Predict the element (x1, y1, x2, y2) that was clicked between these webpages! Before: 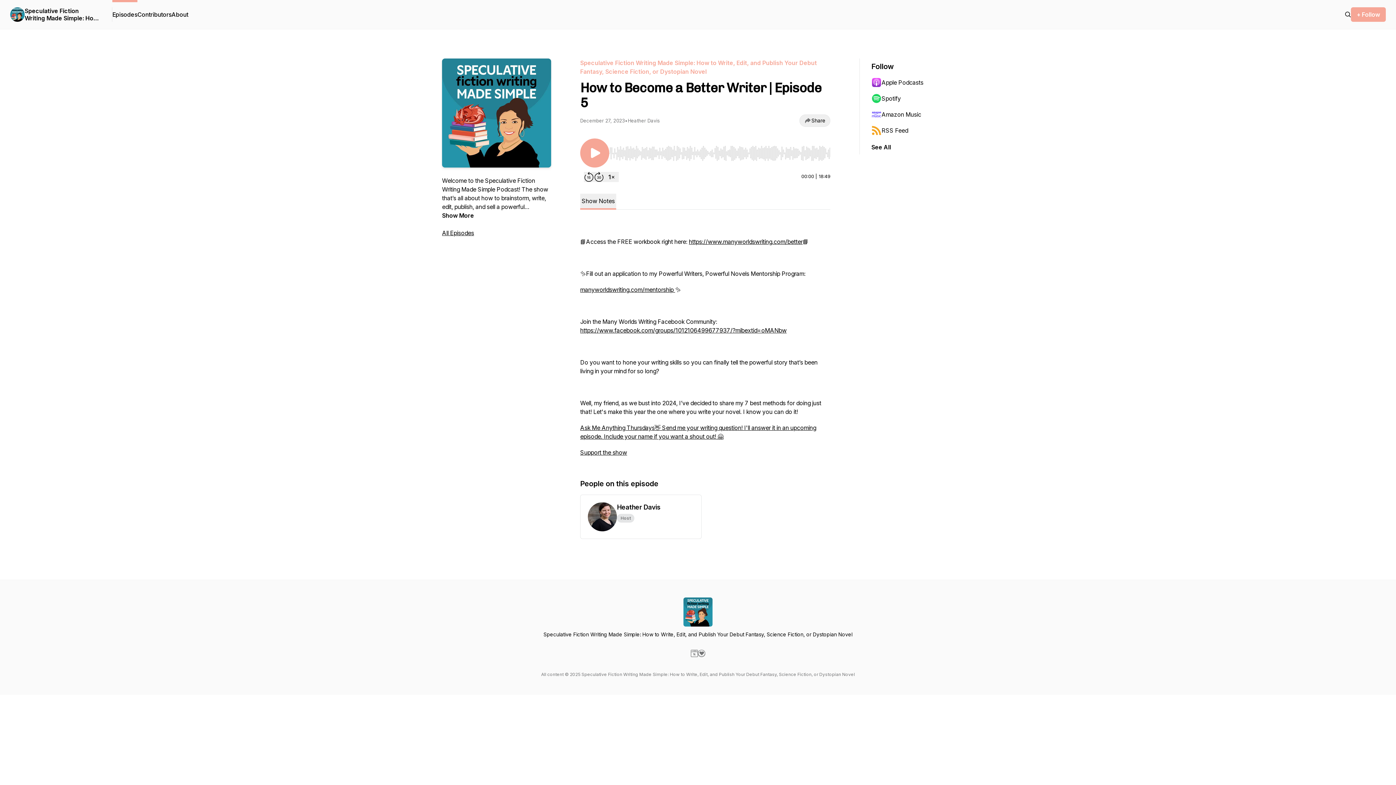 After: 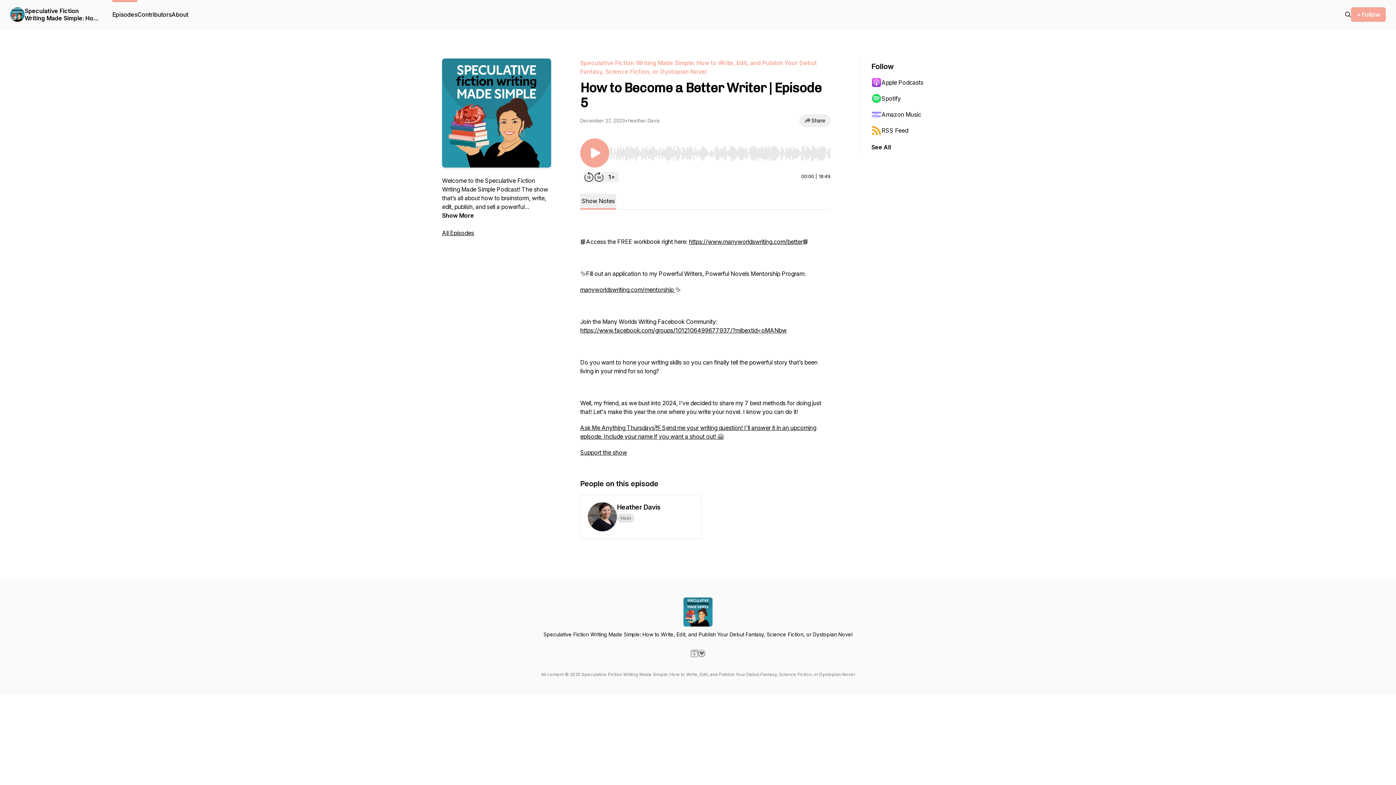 Action: bbox: (698, 650, 705, 657)